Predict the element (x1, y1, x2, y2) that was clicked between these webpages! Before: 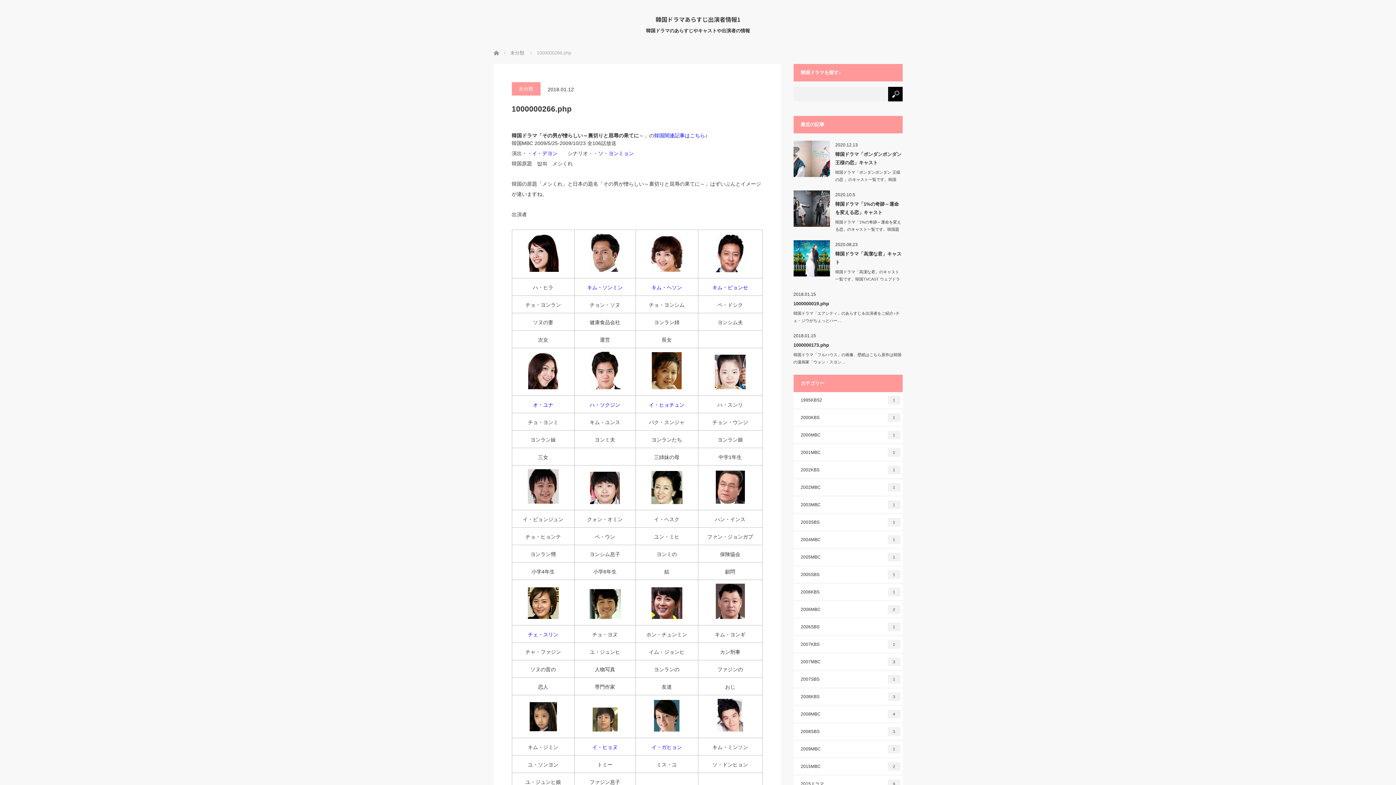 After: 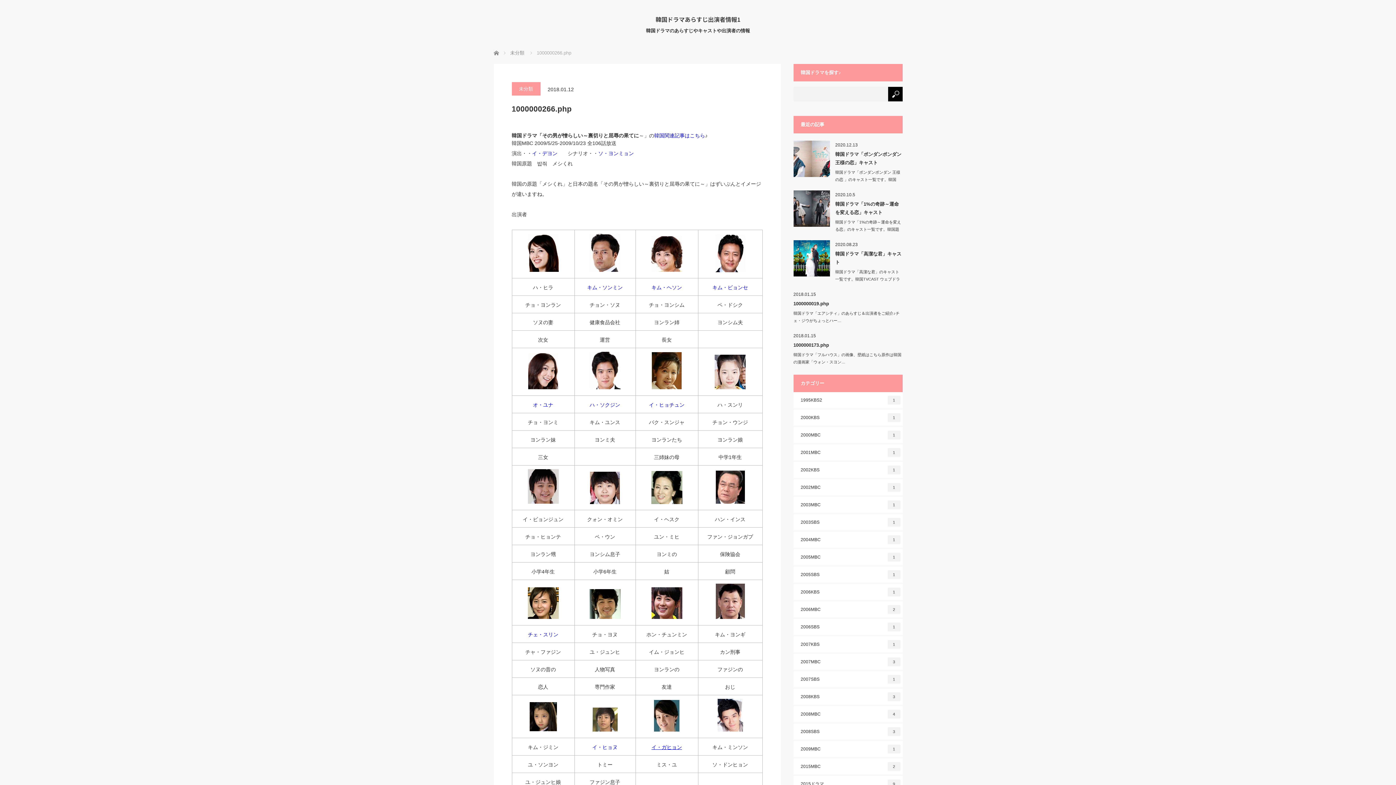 Action: bbox: (651, 744, 682, 750) label: イ・ガヒョン